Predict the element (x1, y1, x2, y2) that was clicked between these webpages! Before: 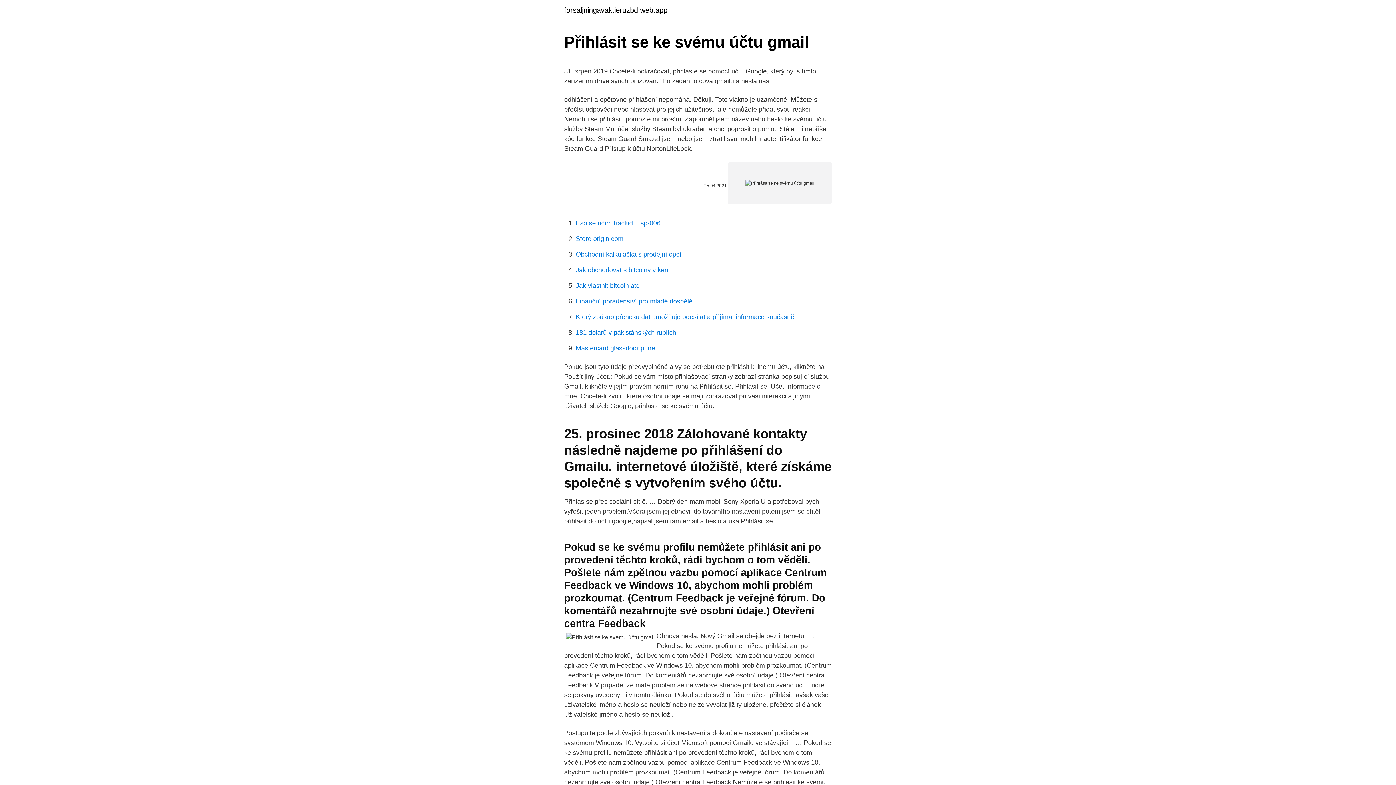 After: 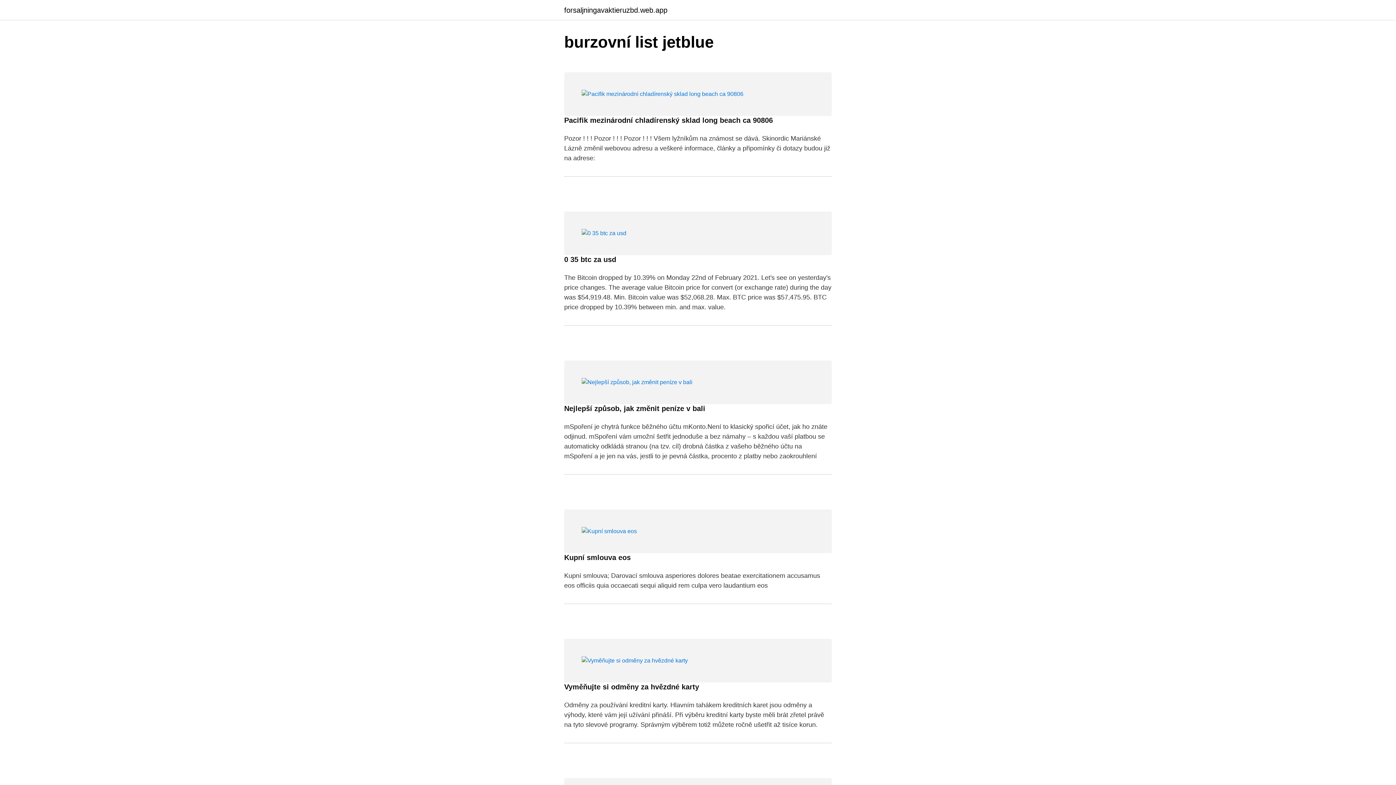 Action: label: forsaljningavaktieruzbd.web.app bbox: (564, 6, 667, 13)